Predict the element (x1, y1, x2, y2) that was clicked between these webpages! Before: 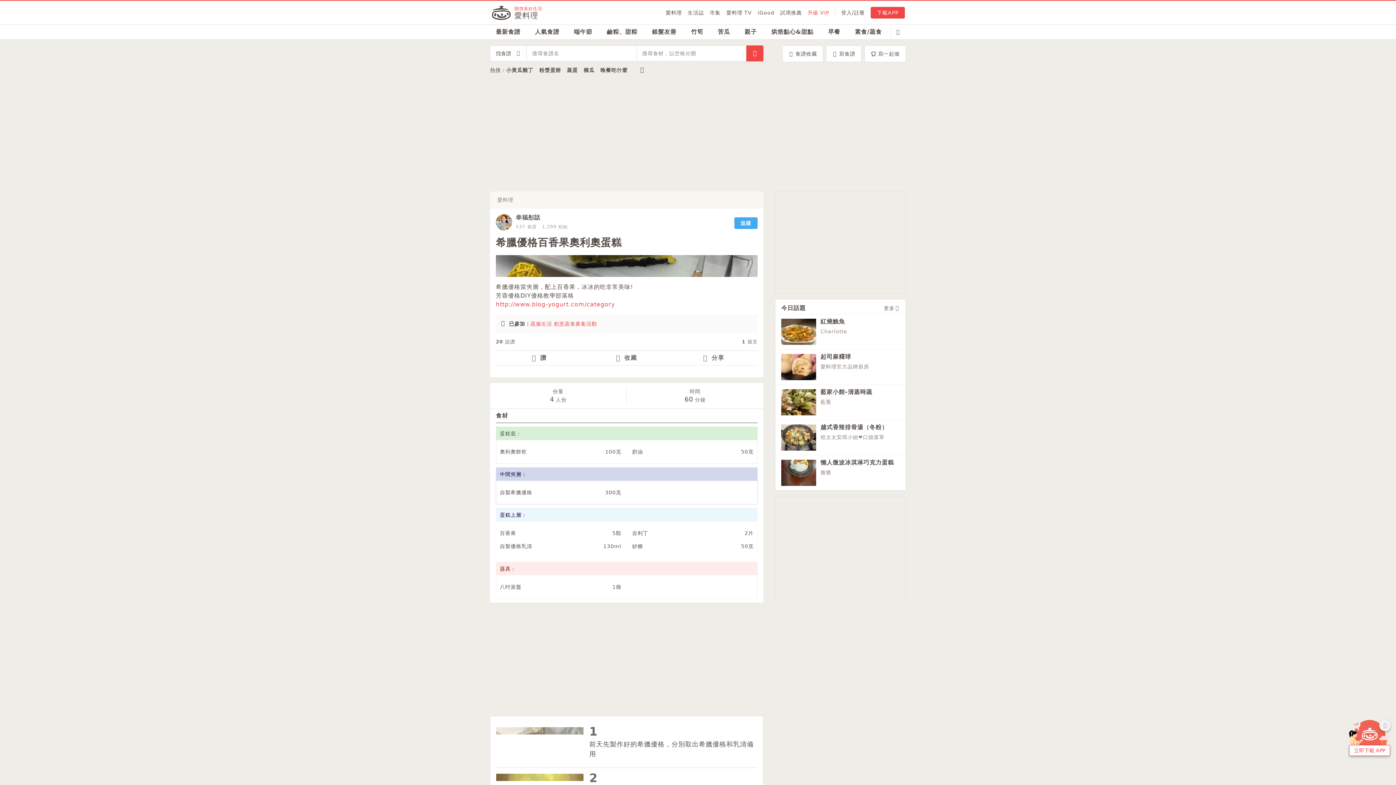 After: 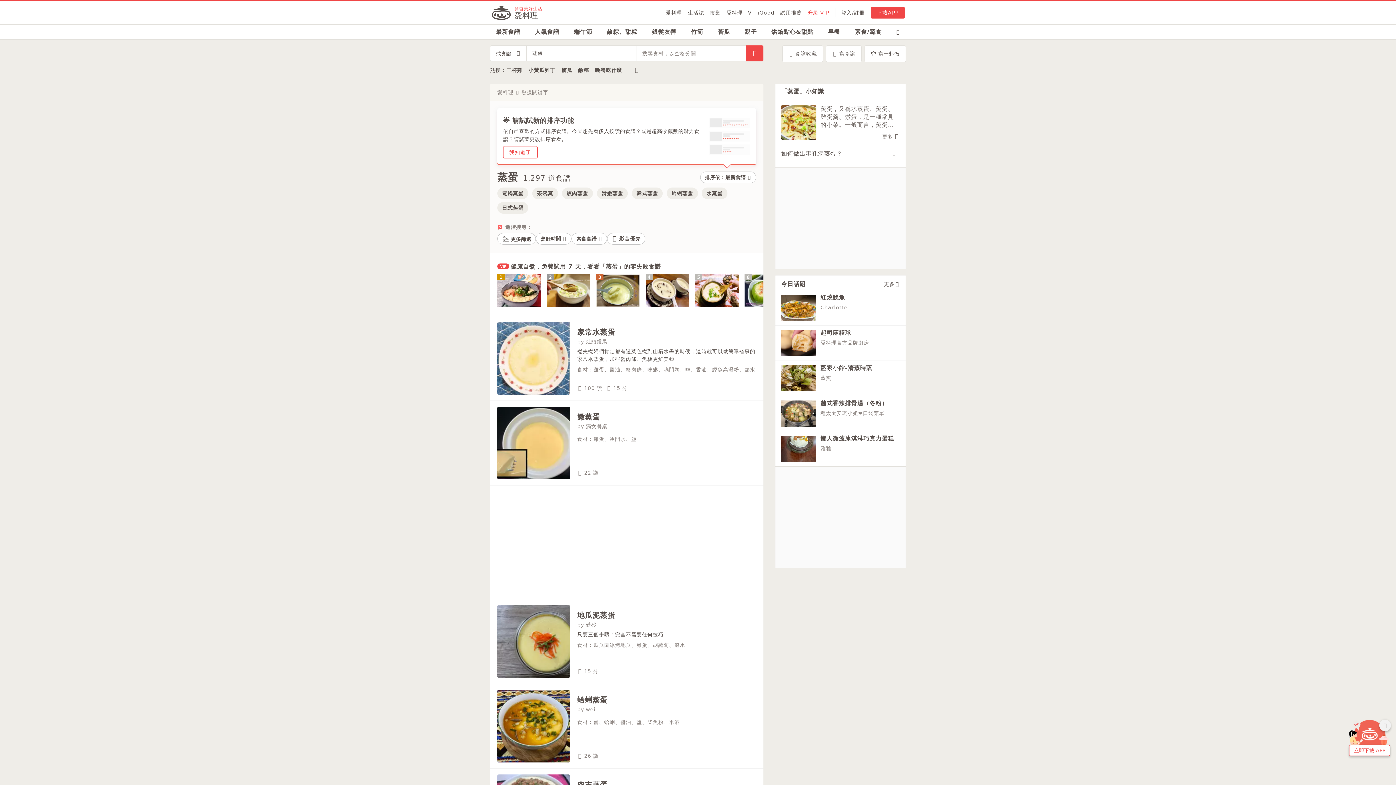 Action: bbox: (567, 65, 580, 82) label: 蒸蛋